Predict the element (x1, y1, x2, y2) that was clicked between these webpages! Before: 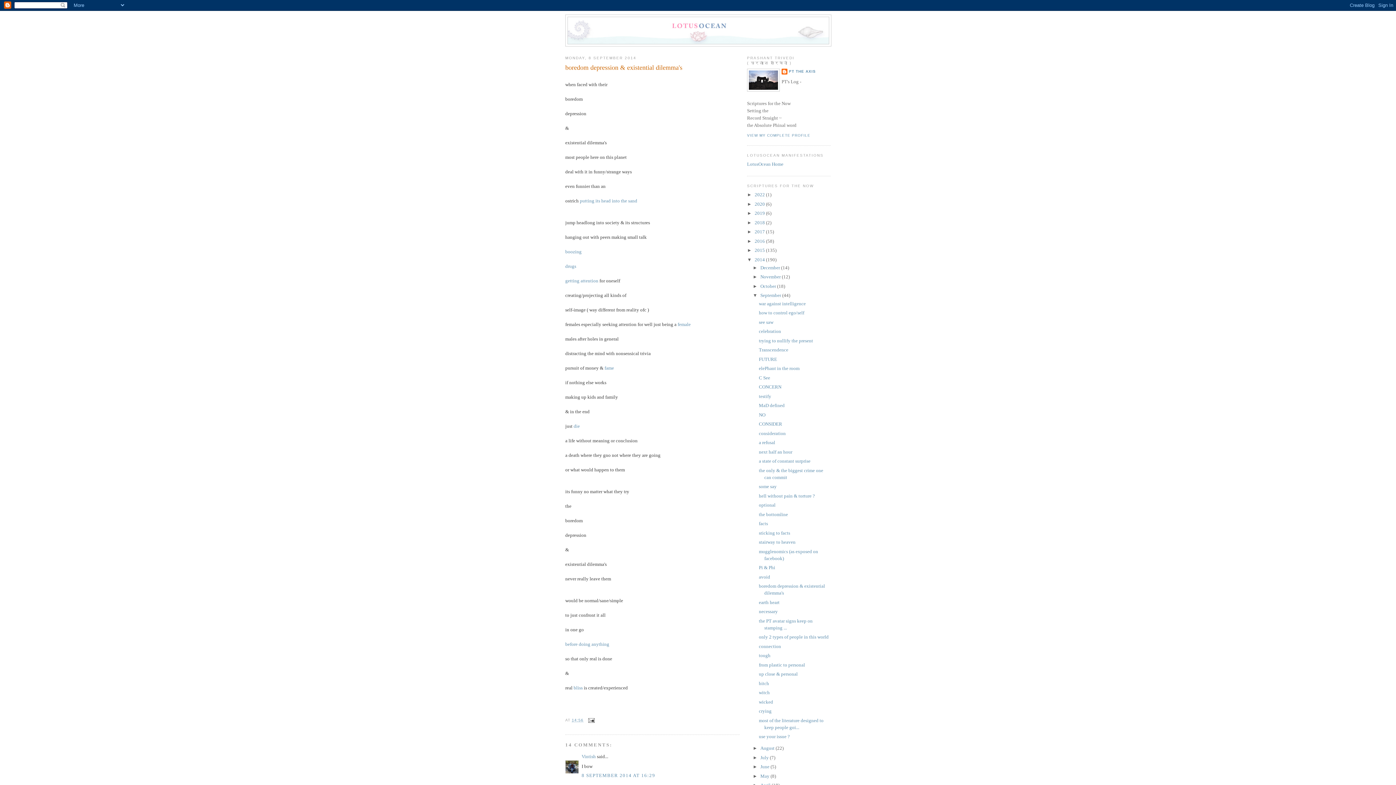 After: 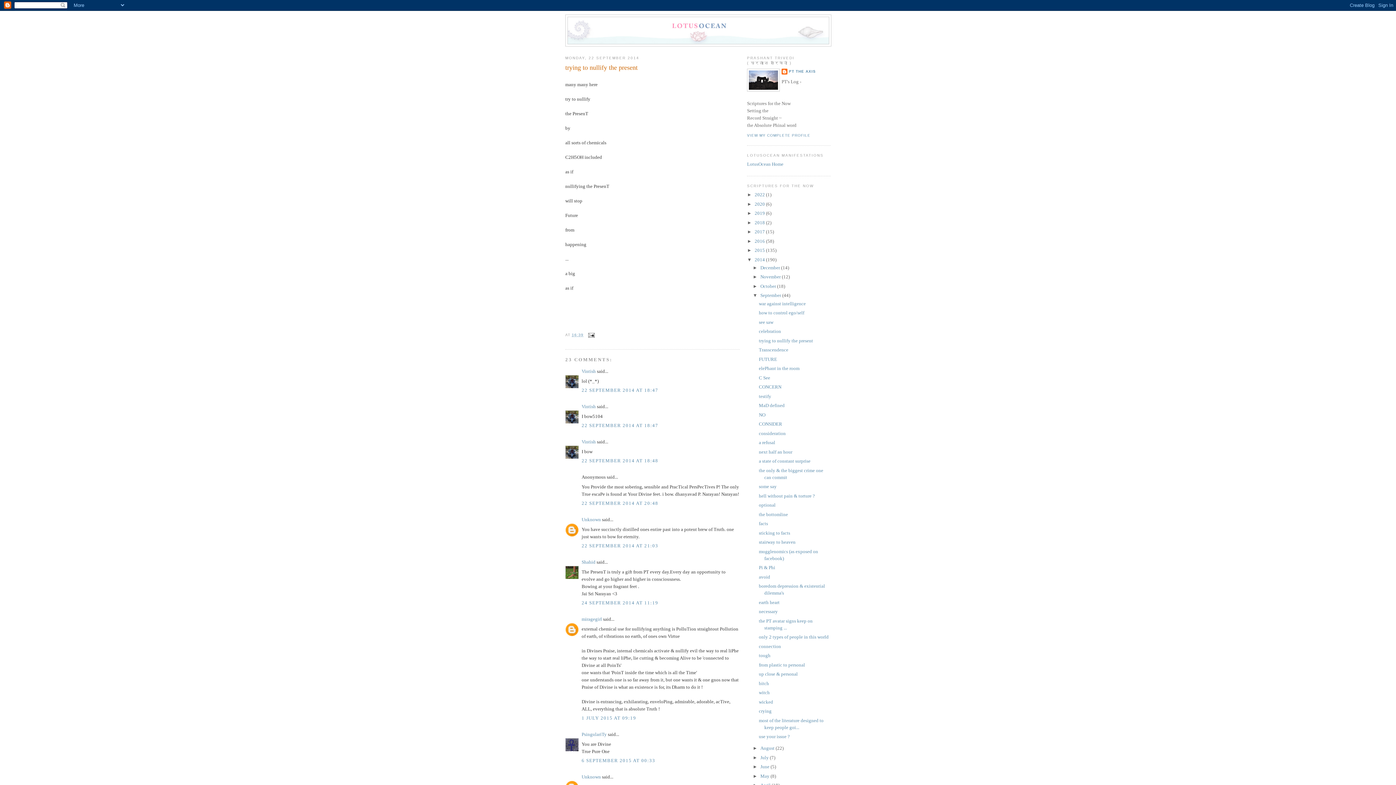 Action: label: trying to nullify the present bbox: (759, 338, 813, 343)